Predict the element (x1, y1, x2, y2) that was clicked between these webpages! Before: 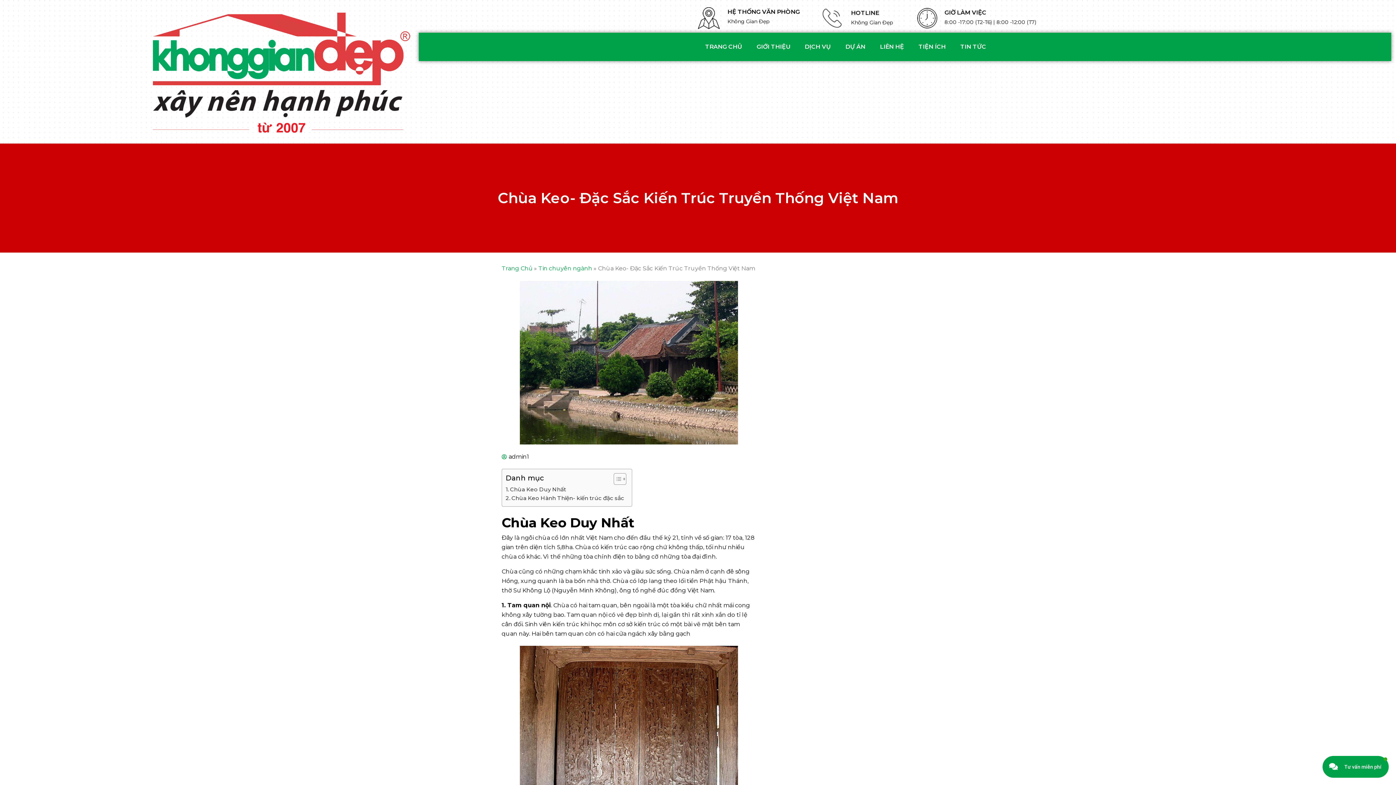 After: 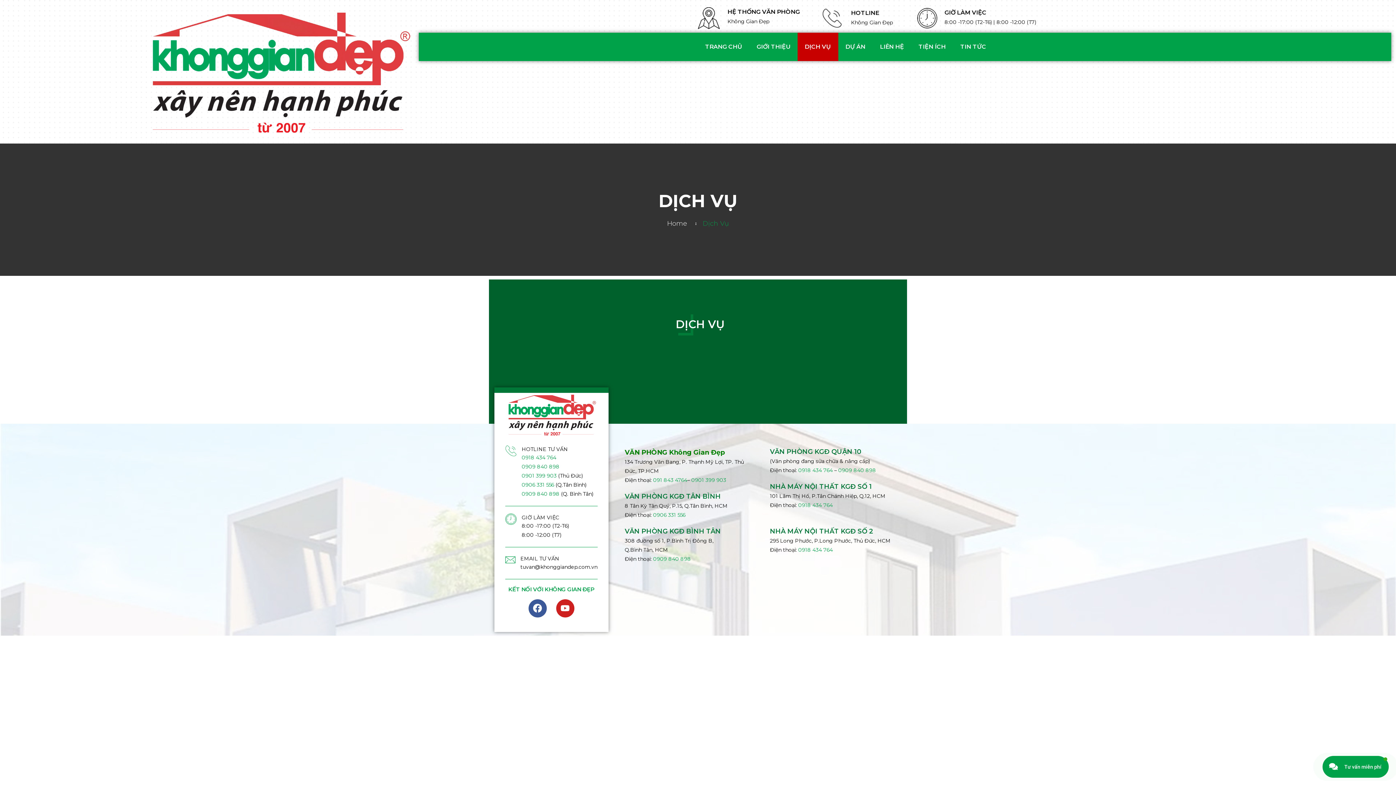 Action: bbox: (797, 32, 838, 61) label: DỊCH VỤ